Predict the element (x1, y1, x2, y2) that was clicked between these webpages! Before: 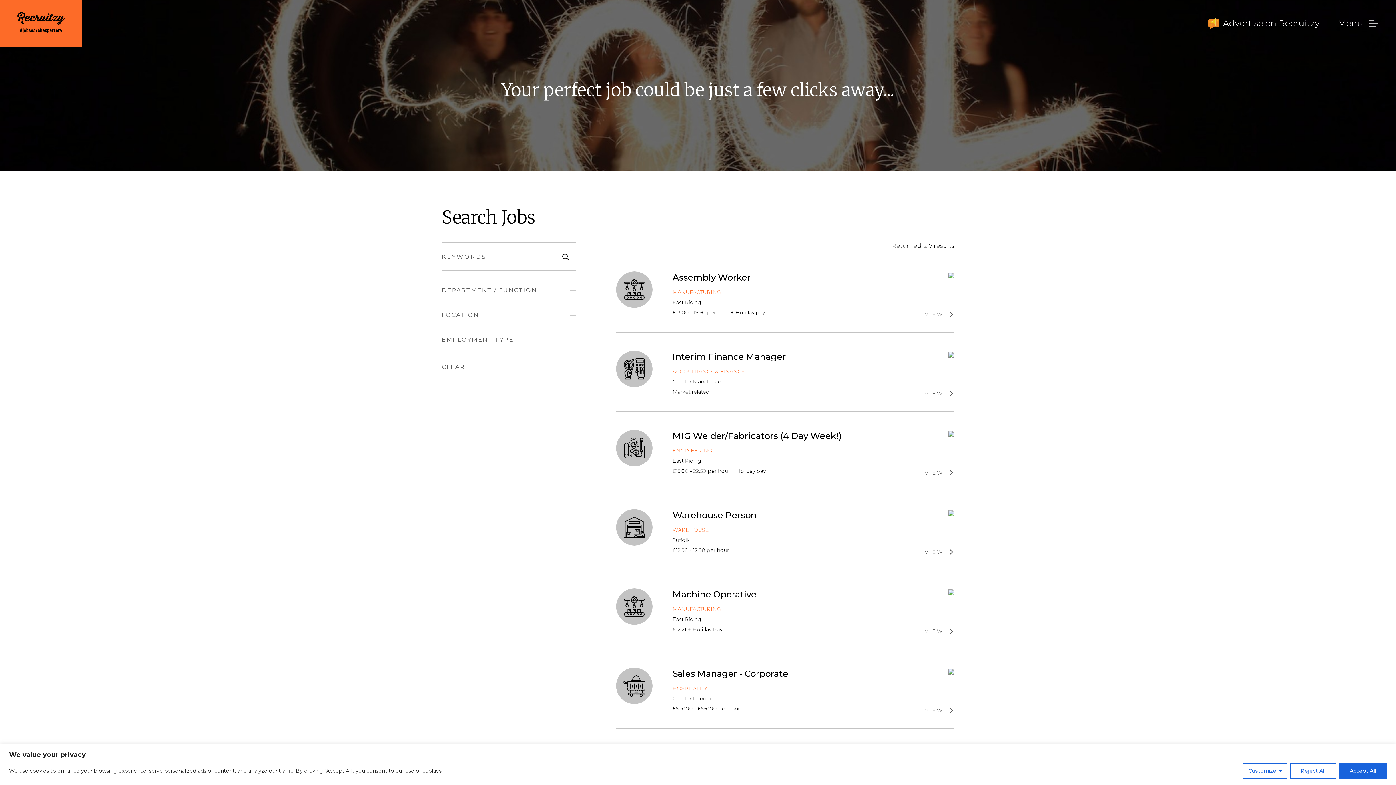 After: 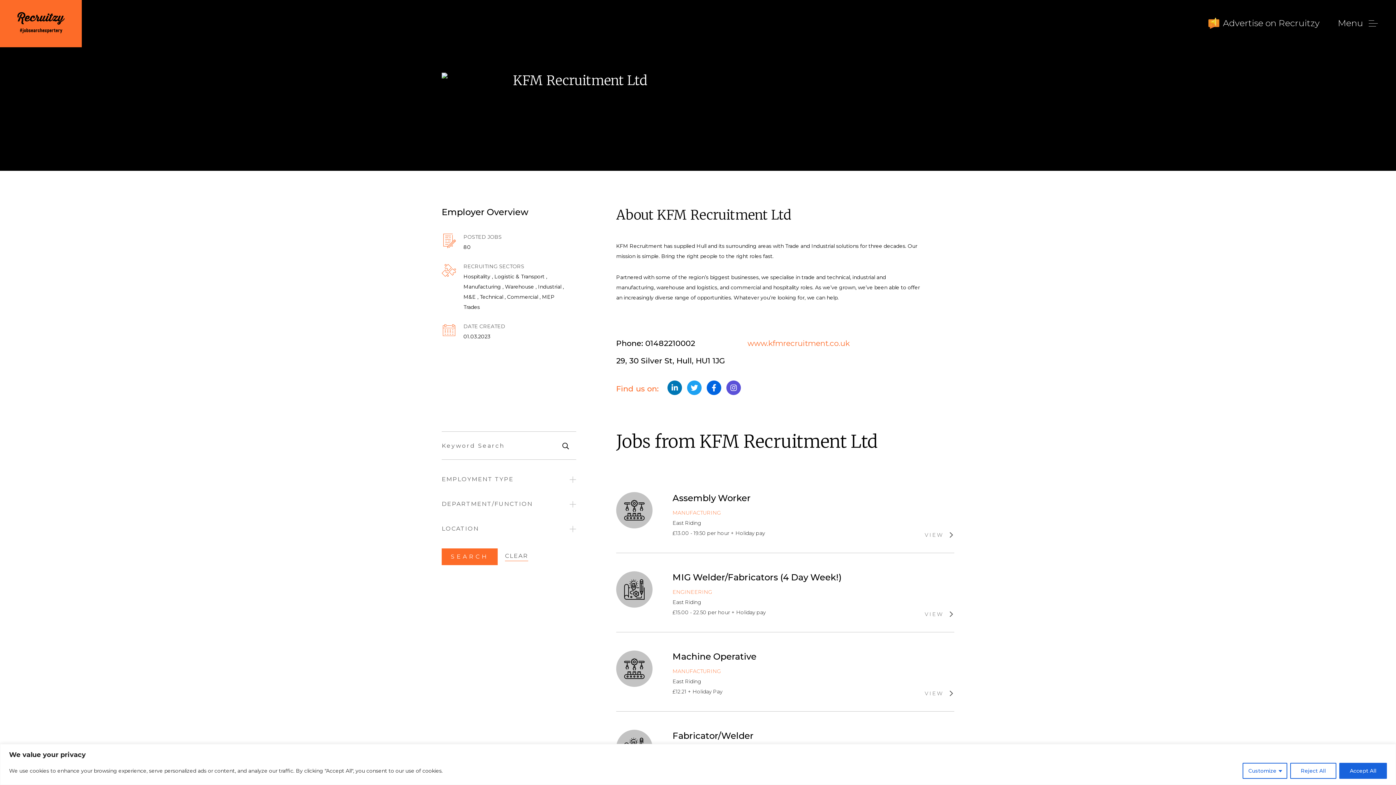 Action: bbox: (948, 430, 954, 440)